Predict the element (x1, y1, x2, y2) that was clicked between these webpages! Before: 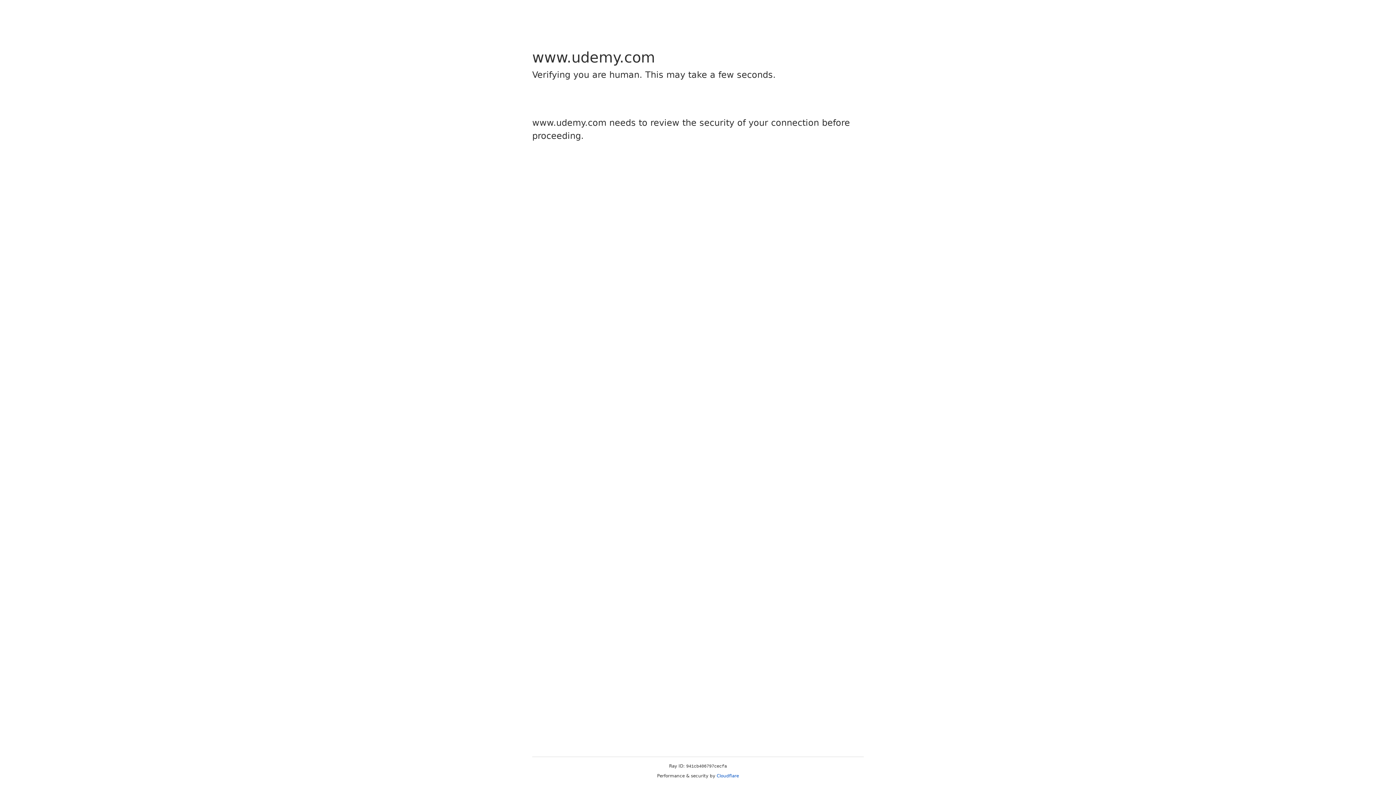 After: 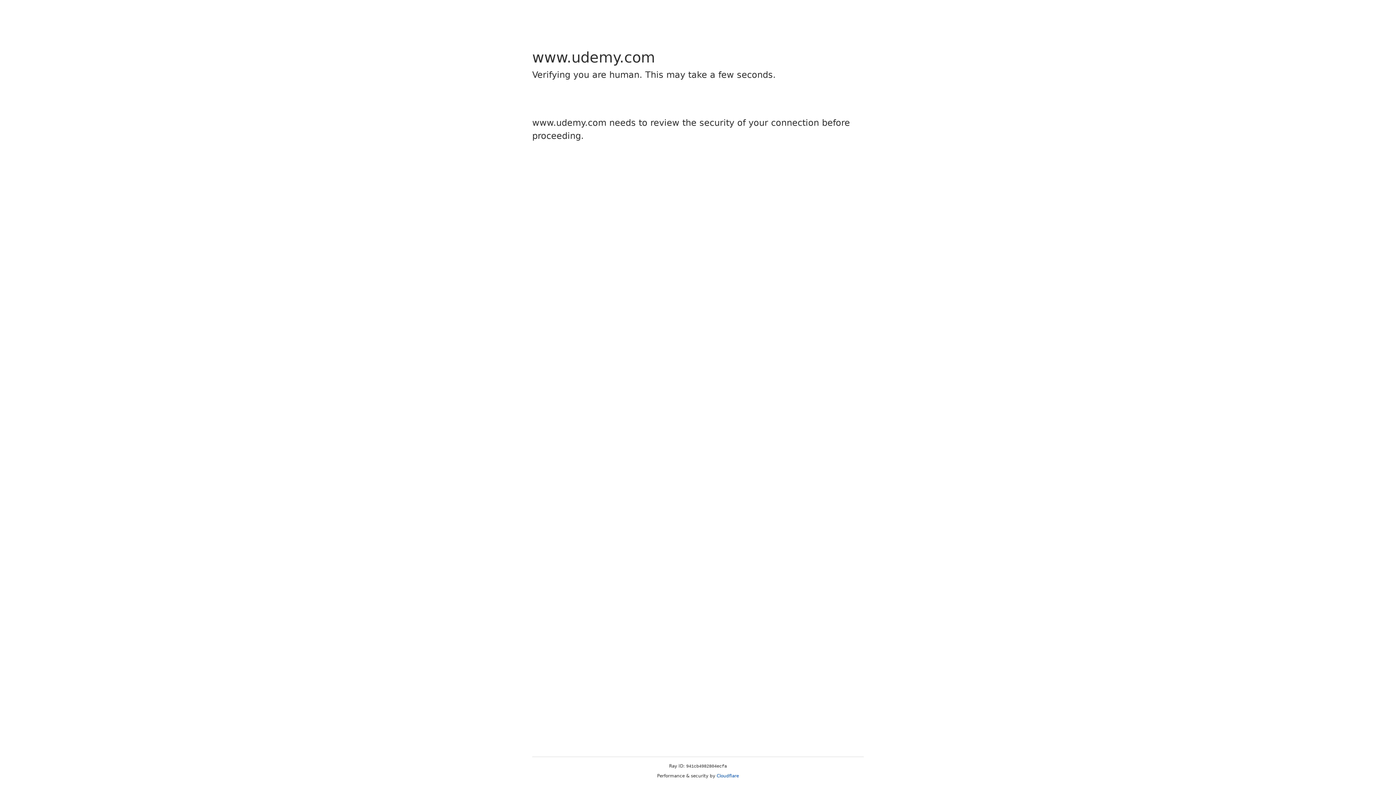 Action: label: Cloudflare bbox: (716, 773, 739, 778)